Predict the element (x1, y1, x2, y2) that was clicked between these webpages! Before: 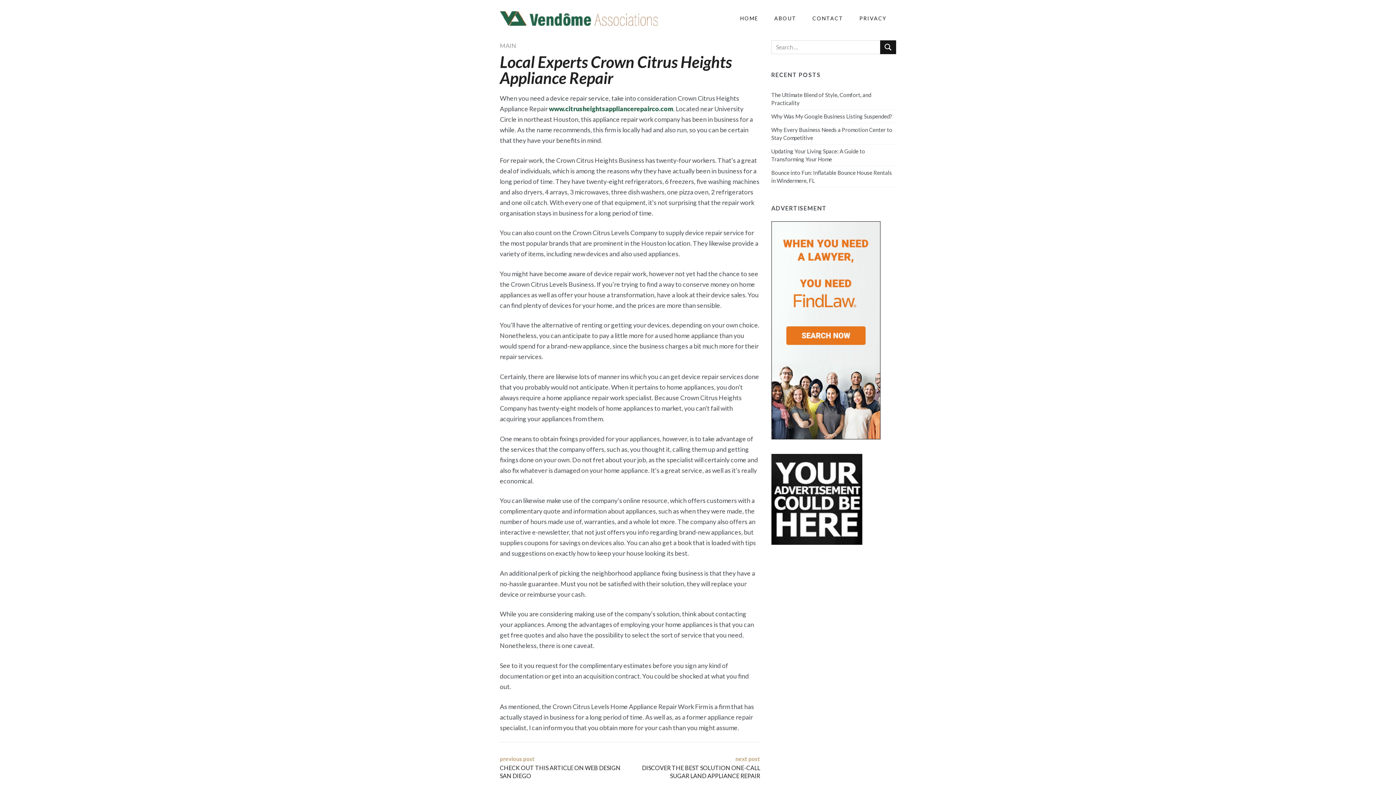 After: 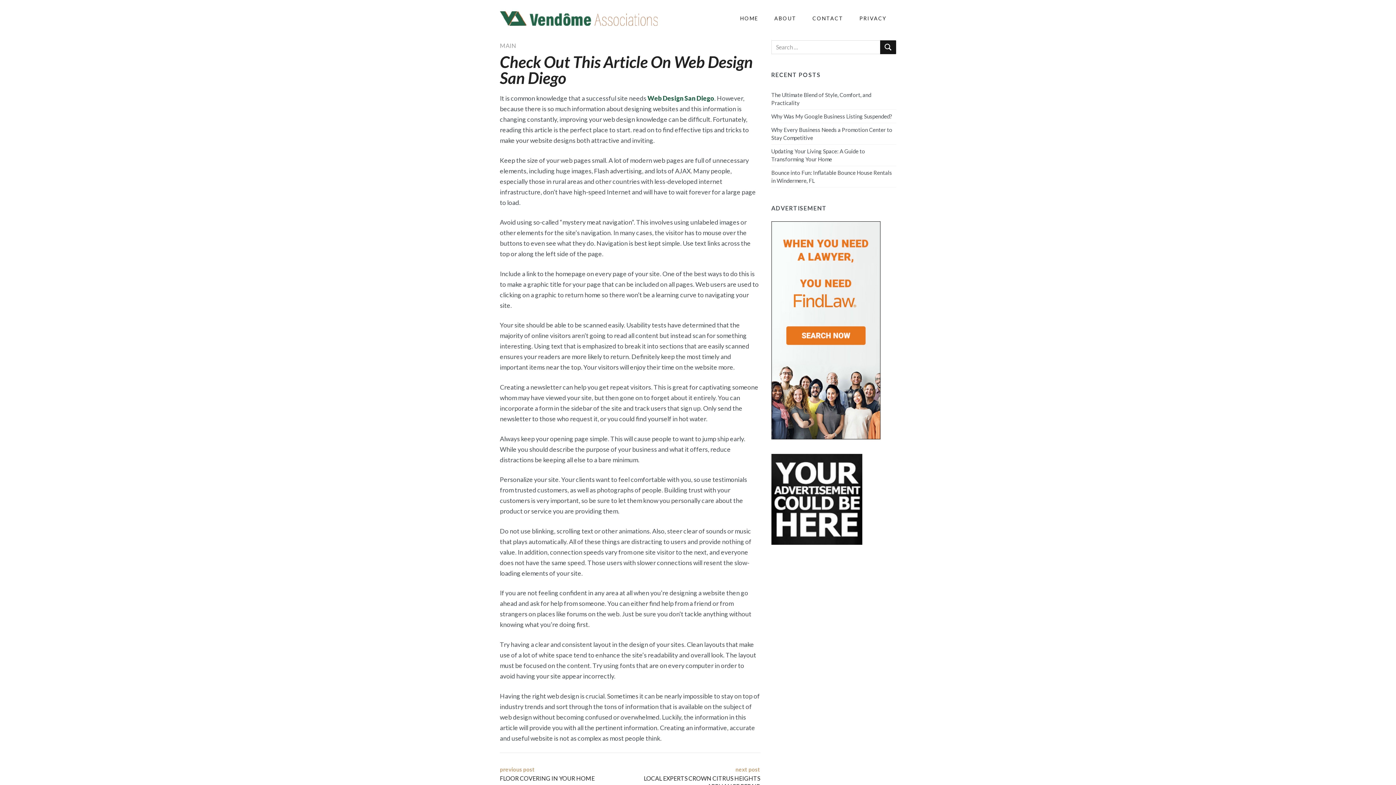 Action: label: previous post
CHECK OUT THIS ARTICLE ON WEB DESIGN SAN DIEGO bbox: (500, 755, 624, 780)